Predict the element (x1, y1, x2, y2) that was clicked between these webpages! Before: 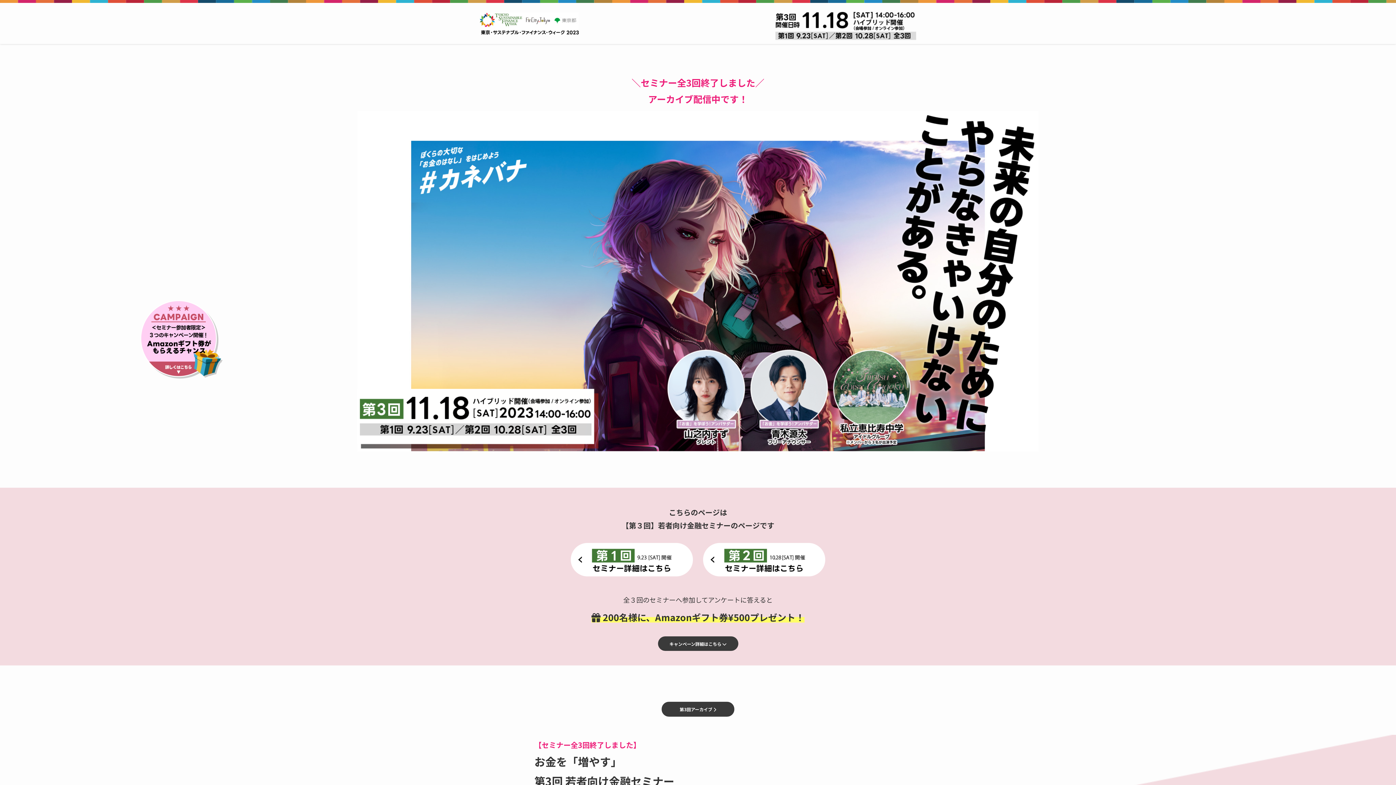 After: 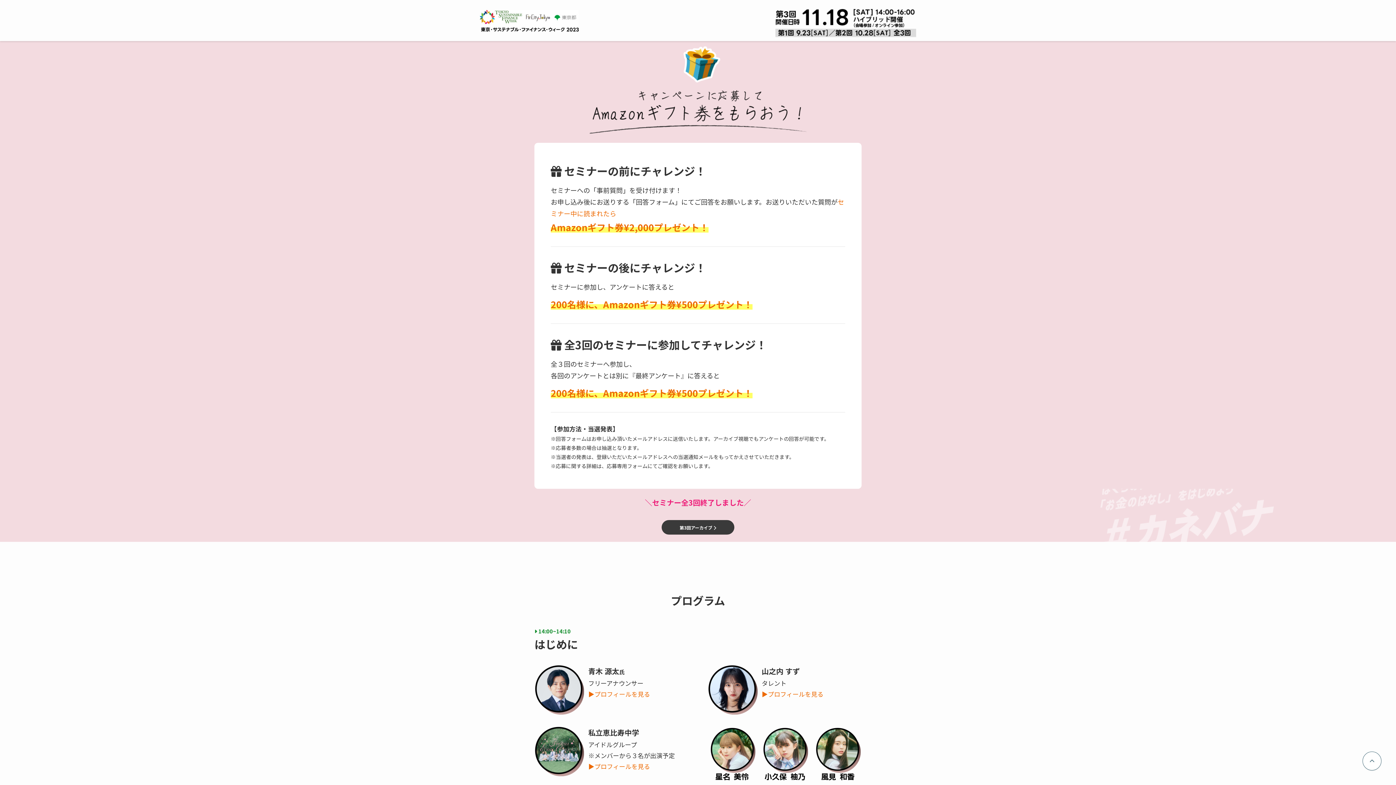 Action: bbox: (139, 373, 223, 382)